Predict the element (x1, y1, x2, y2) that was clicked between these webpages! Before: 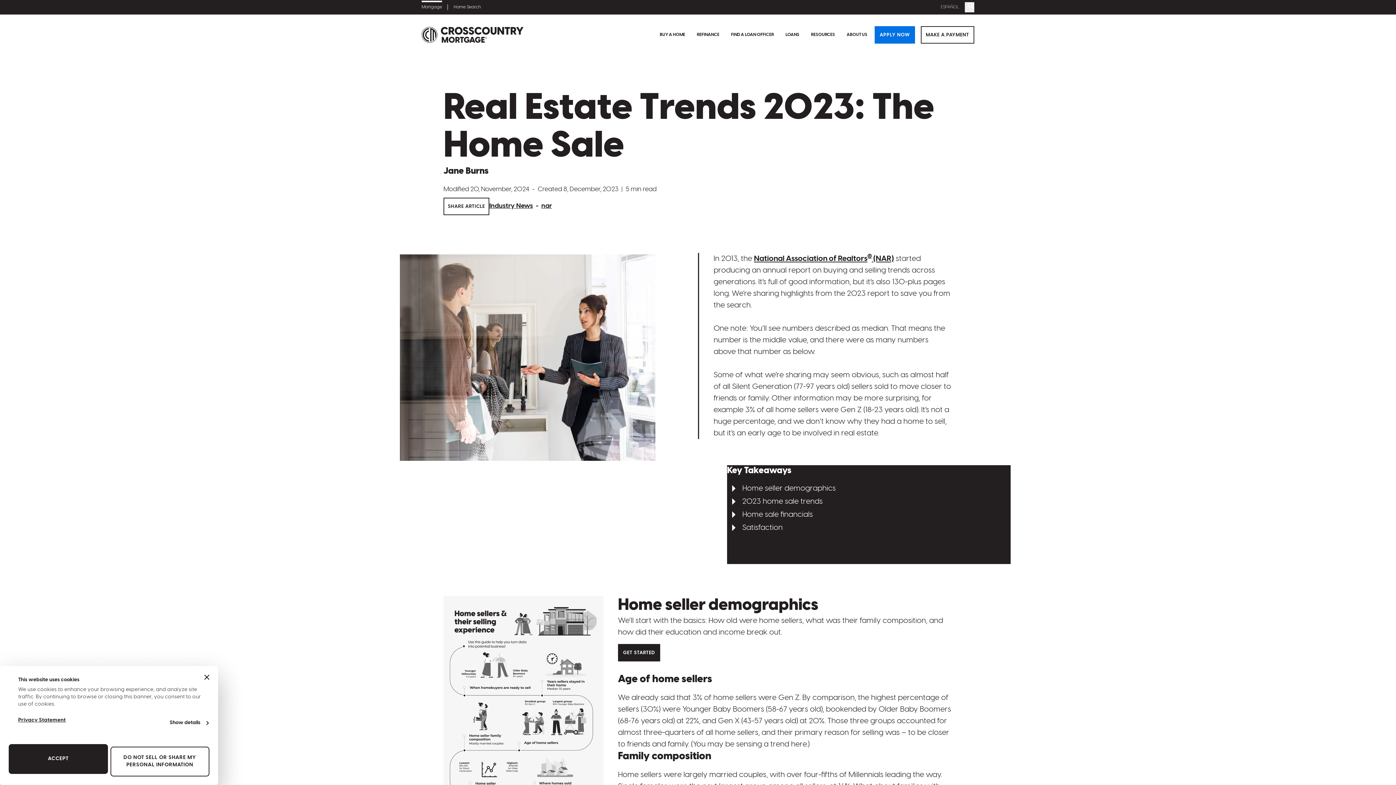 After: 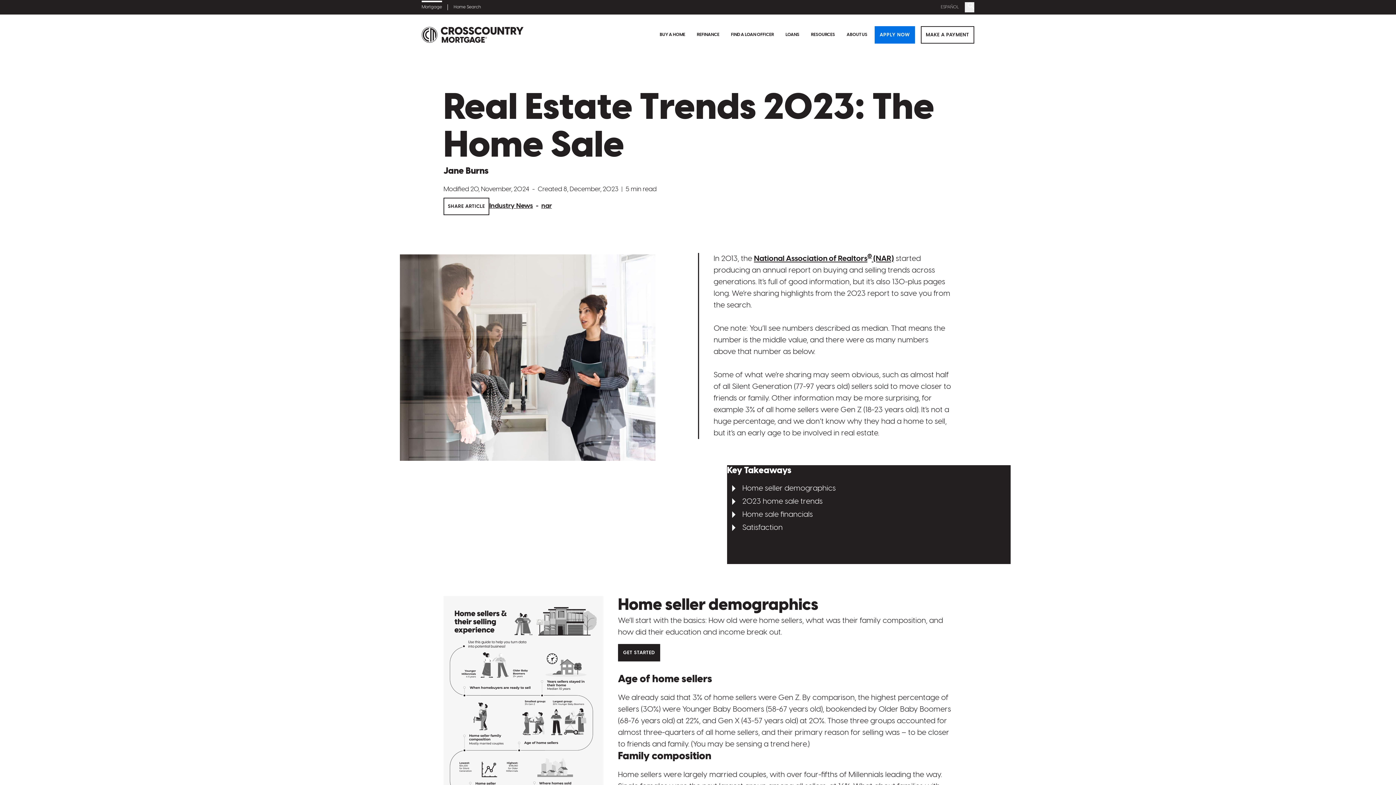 Action: bbox: (110, 746, 209, 776) label: DO NOT SELL OR SHARE MY PERSONAL INFORMATION